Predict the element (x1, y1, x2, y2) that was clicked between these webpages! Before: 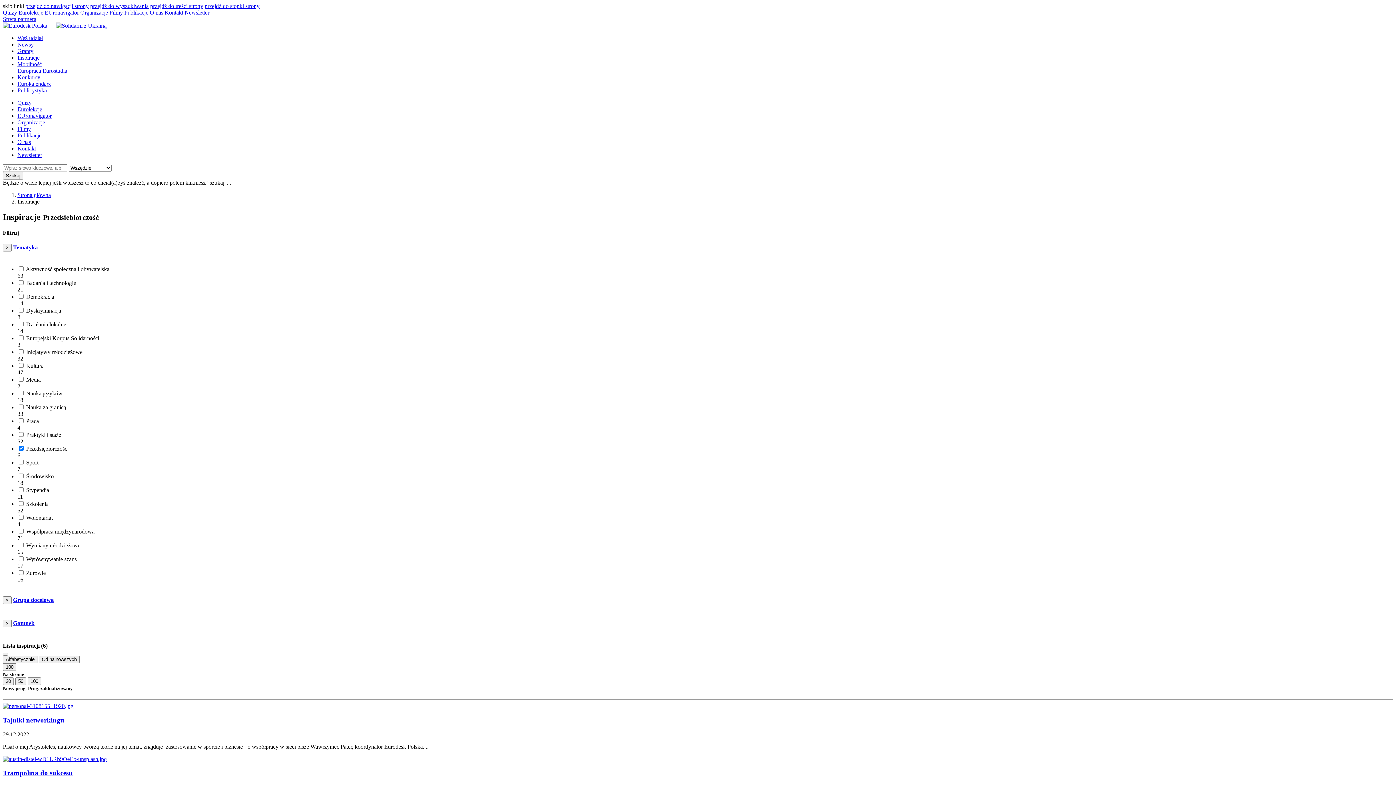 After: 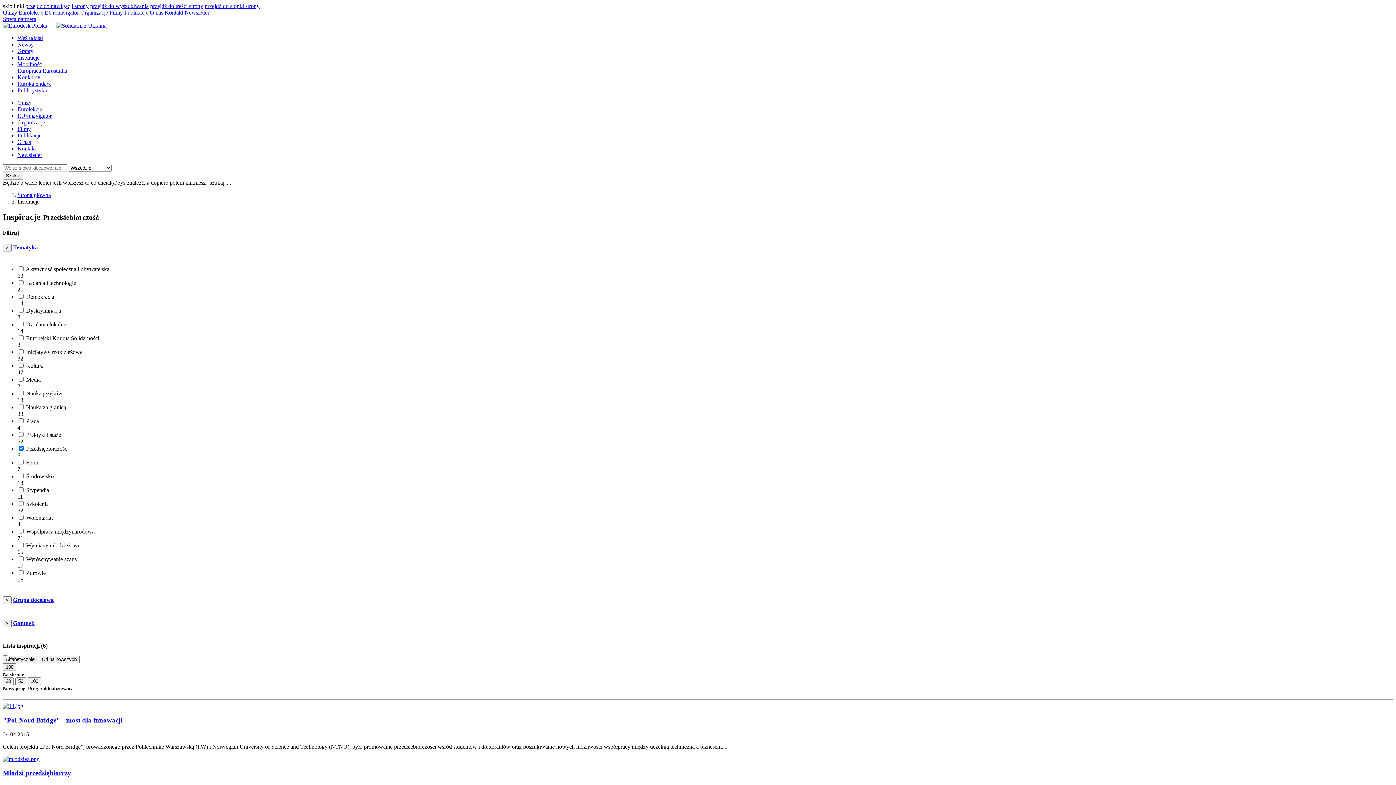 Action: bbox: (2, 656, 37, 663) label: Alfabetycznie